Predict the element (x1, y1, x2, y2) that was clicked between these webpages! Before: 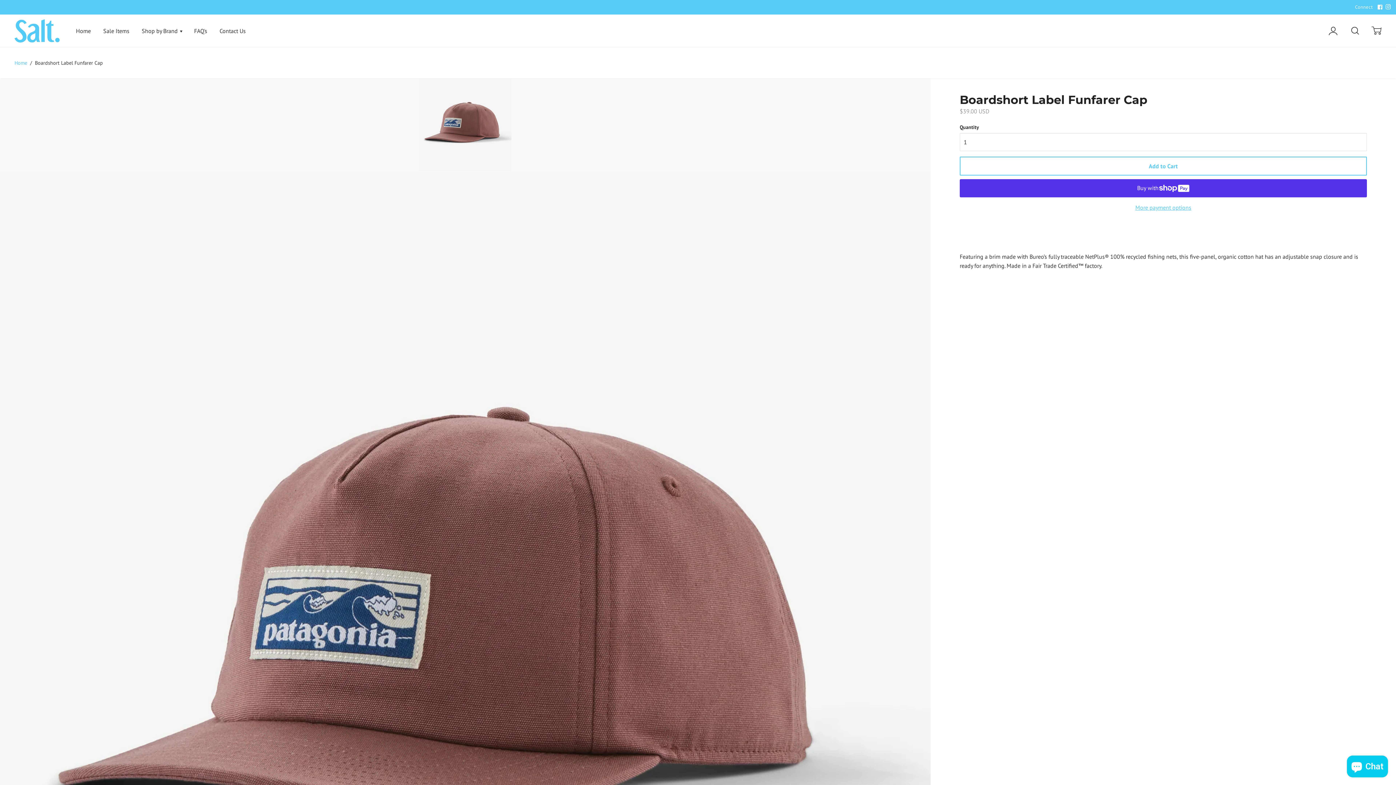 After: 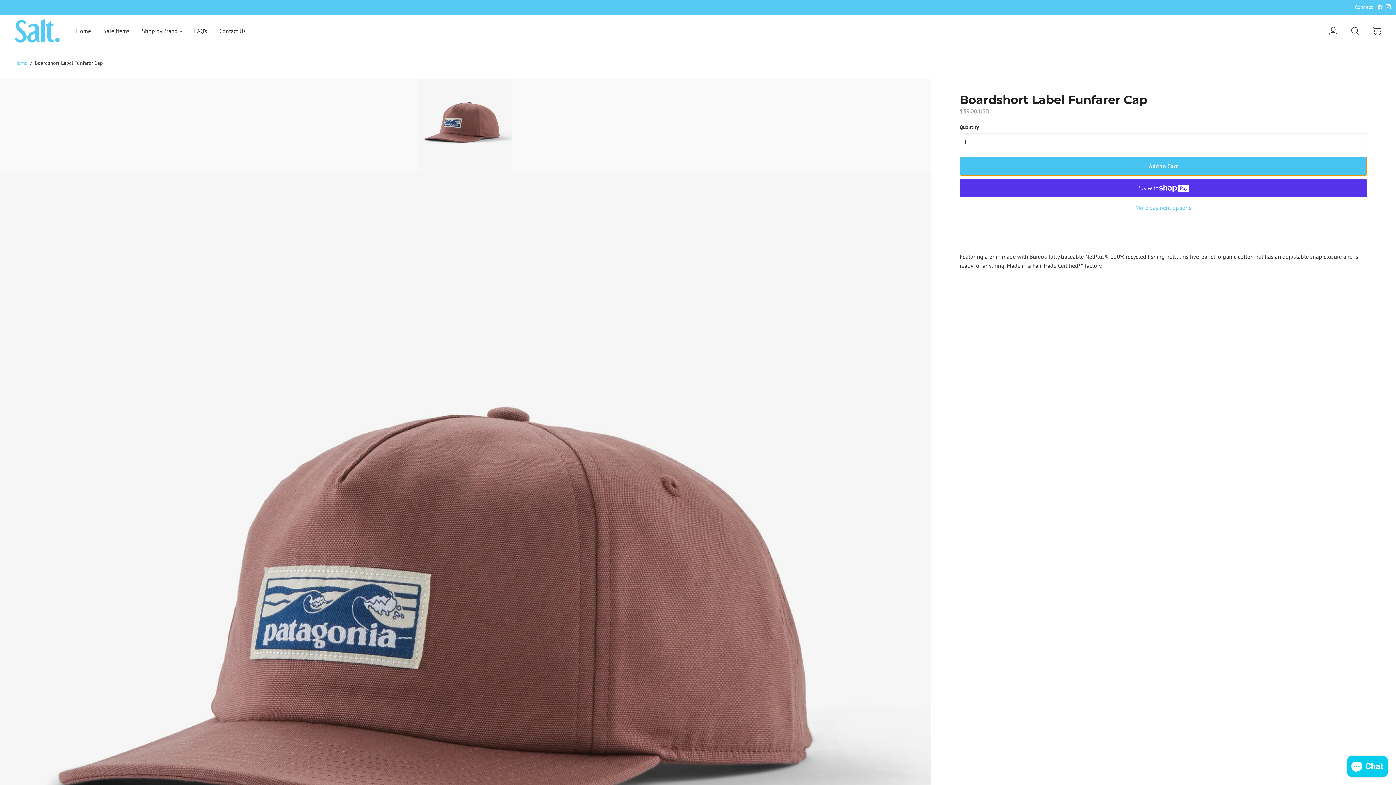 Action: label: Add to Cart bbox: (959, 156, 1367, 175)